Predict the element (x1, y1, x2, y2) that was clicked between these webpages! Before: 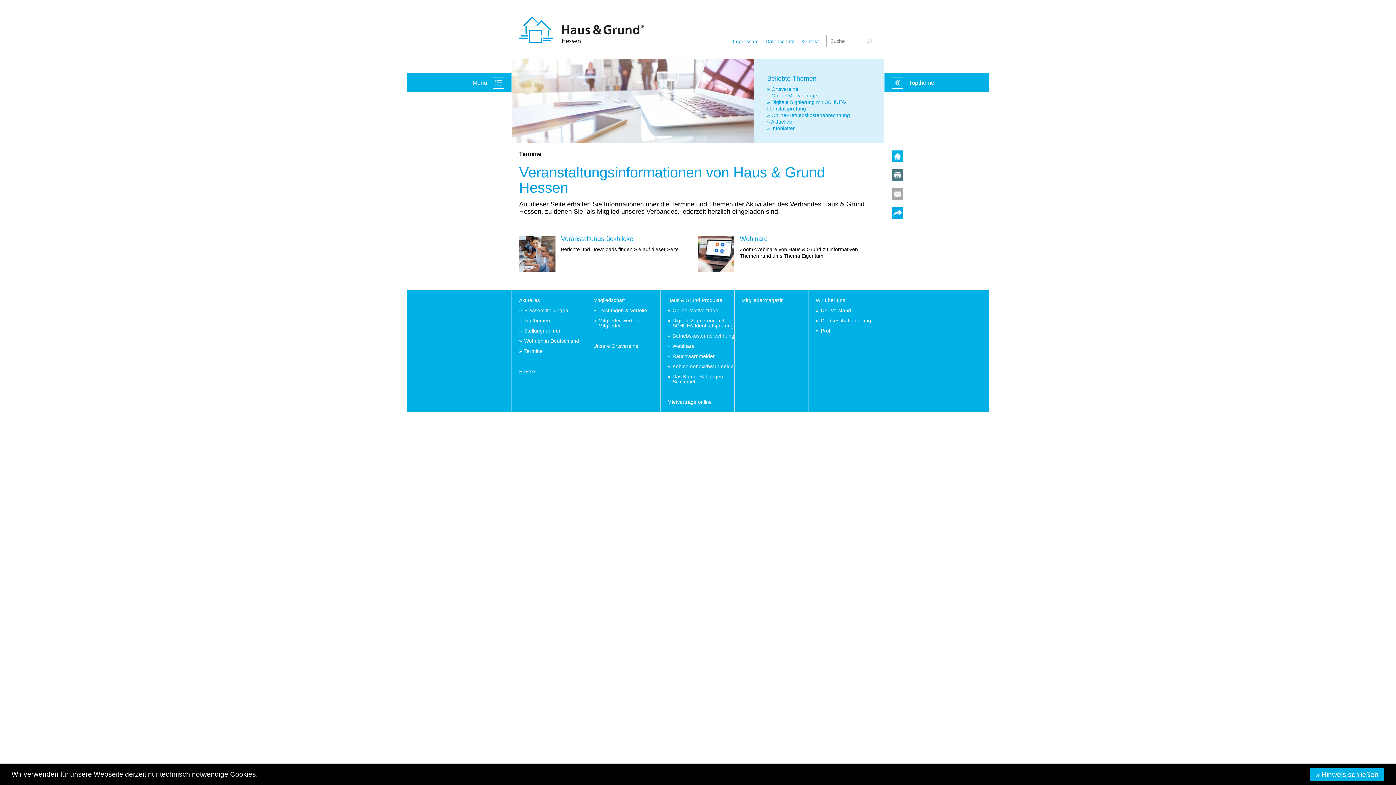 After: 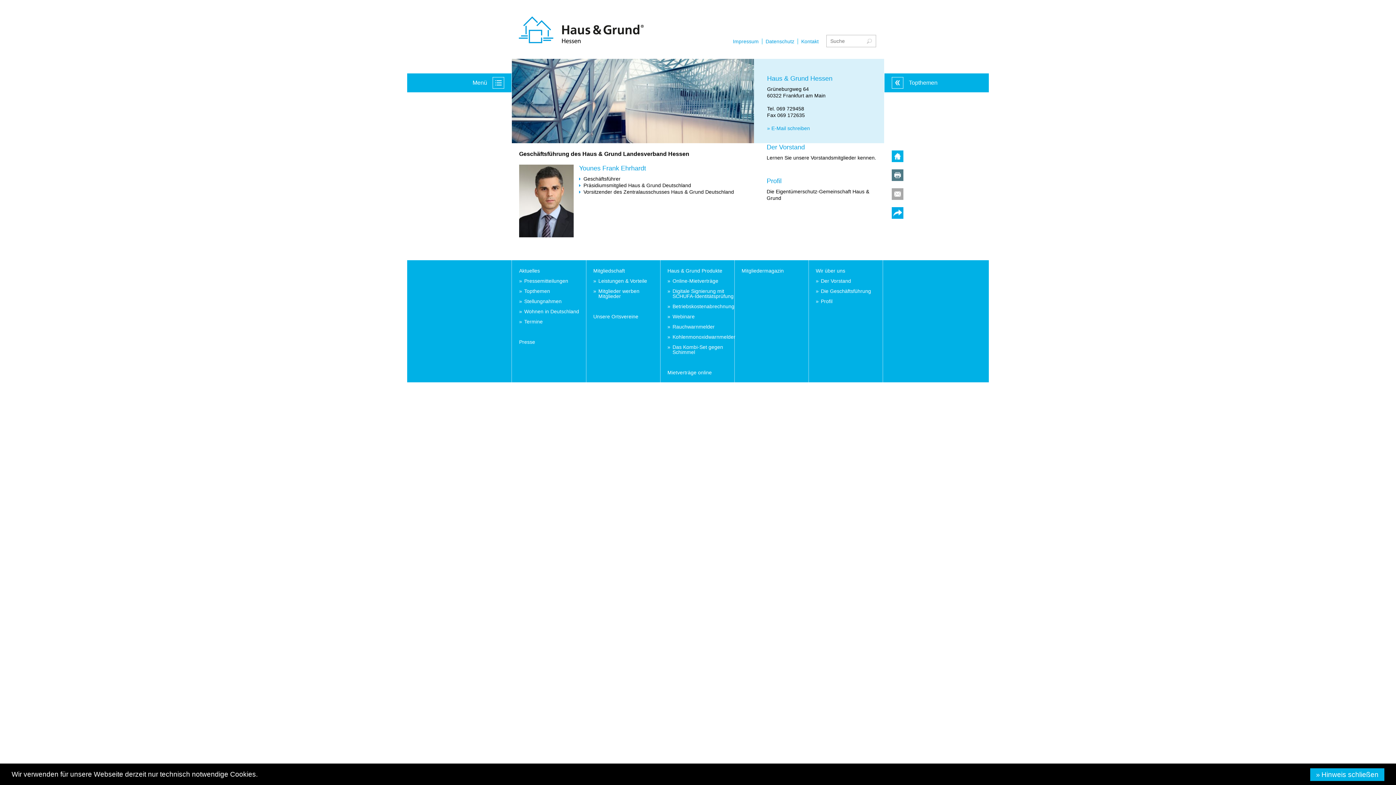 Action: label: Die Geschäftsführung bbox: (816, 315, 871, 325)